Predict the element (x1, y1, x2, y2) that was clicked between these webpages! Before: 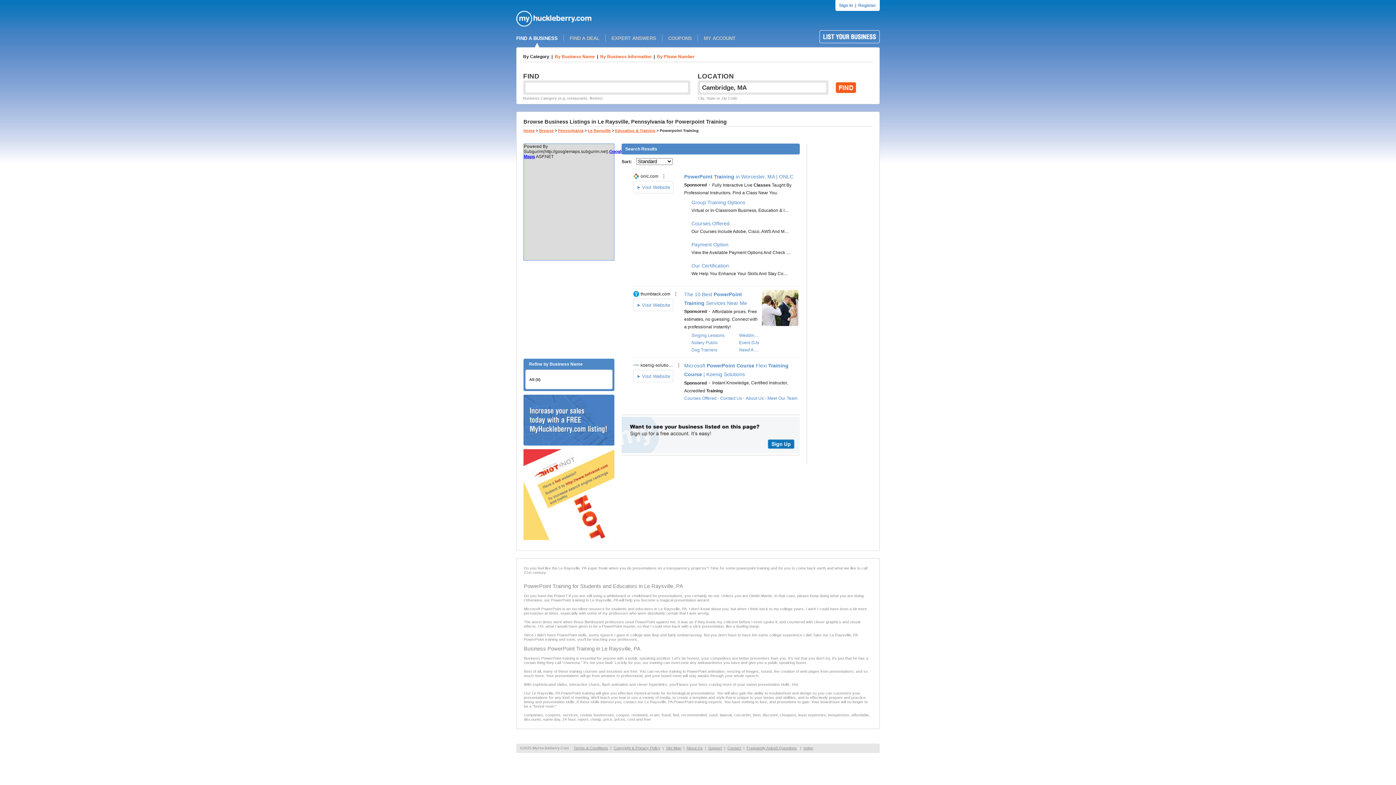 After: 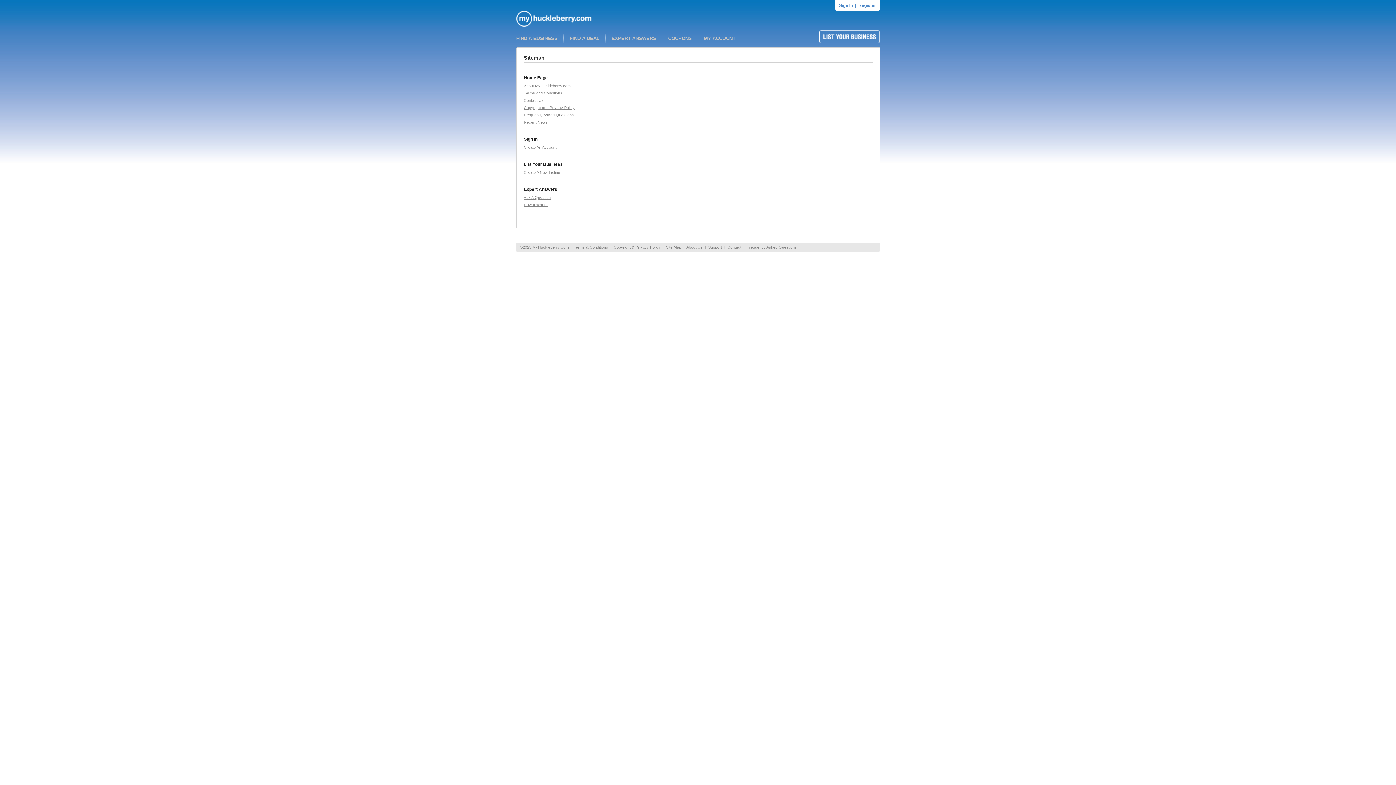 Action: bbox: (666, 746, 681, 750) label: Site Map